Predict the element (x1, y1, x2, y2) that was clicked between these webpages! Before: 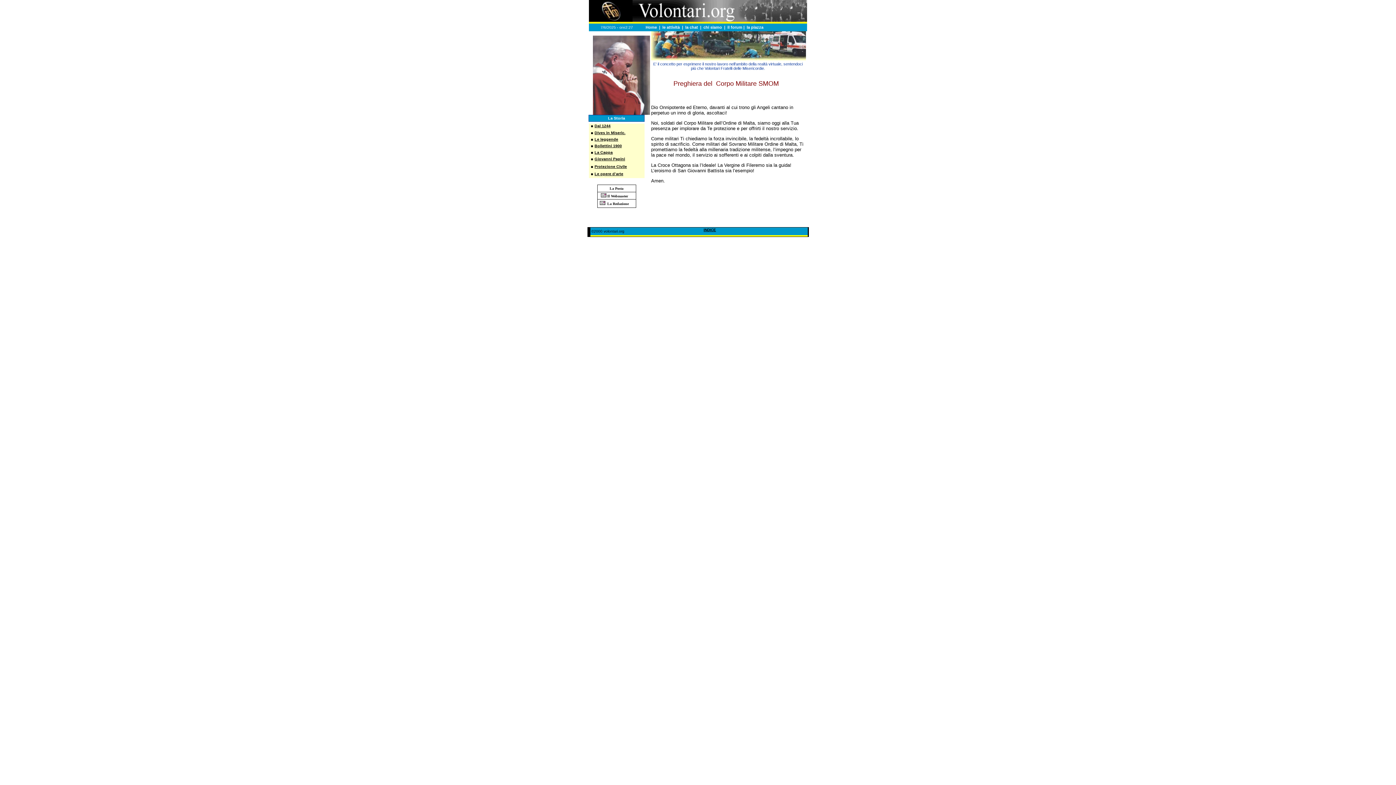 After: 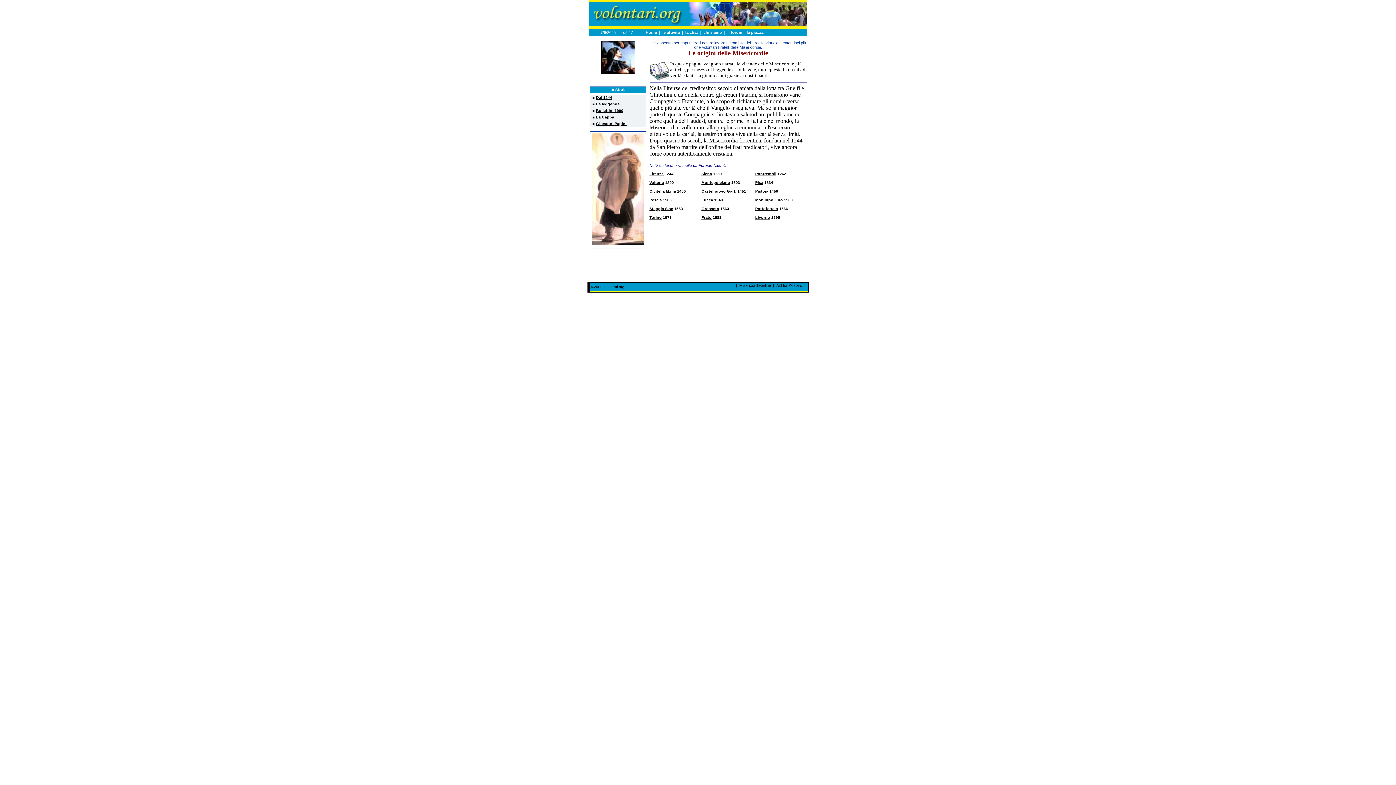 Action: bbox: (594, 137, 618, 141) label: Le leggende